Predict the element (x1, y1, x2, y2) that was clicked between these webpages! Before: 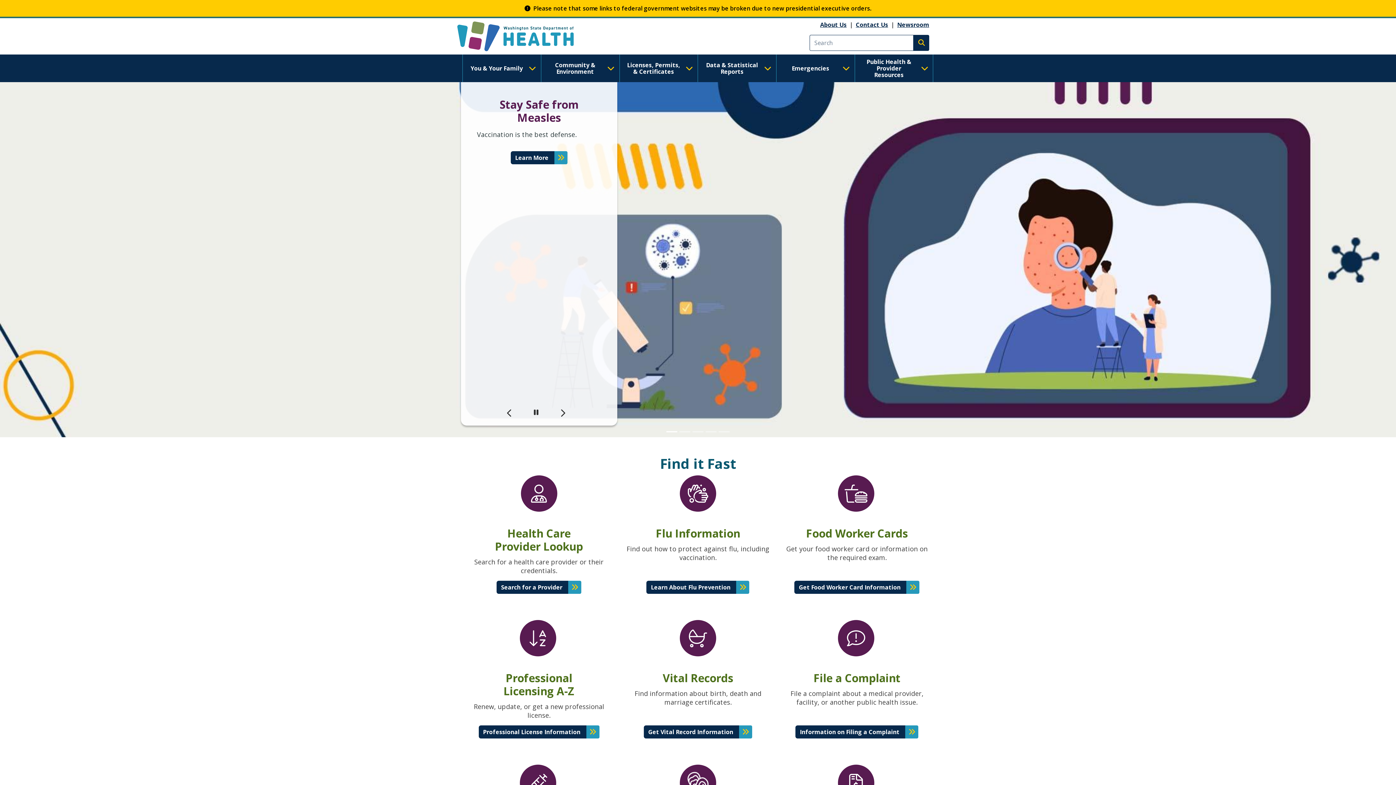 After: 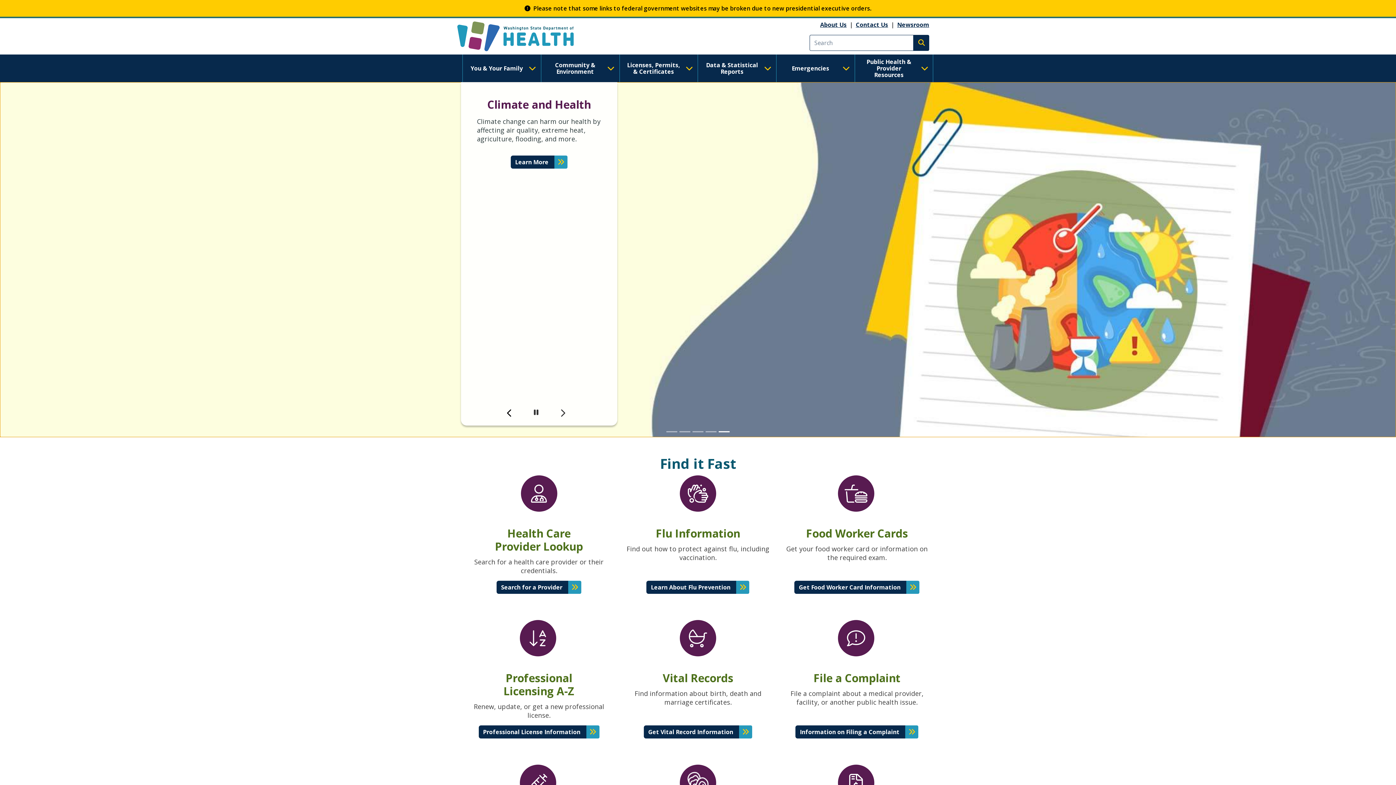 Action: label: Previous bbox: (506, 408, 512, 418)